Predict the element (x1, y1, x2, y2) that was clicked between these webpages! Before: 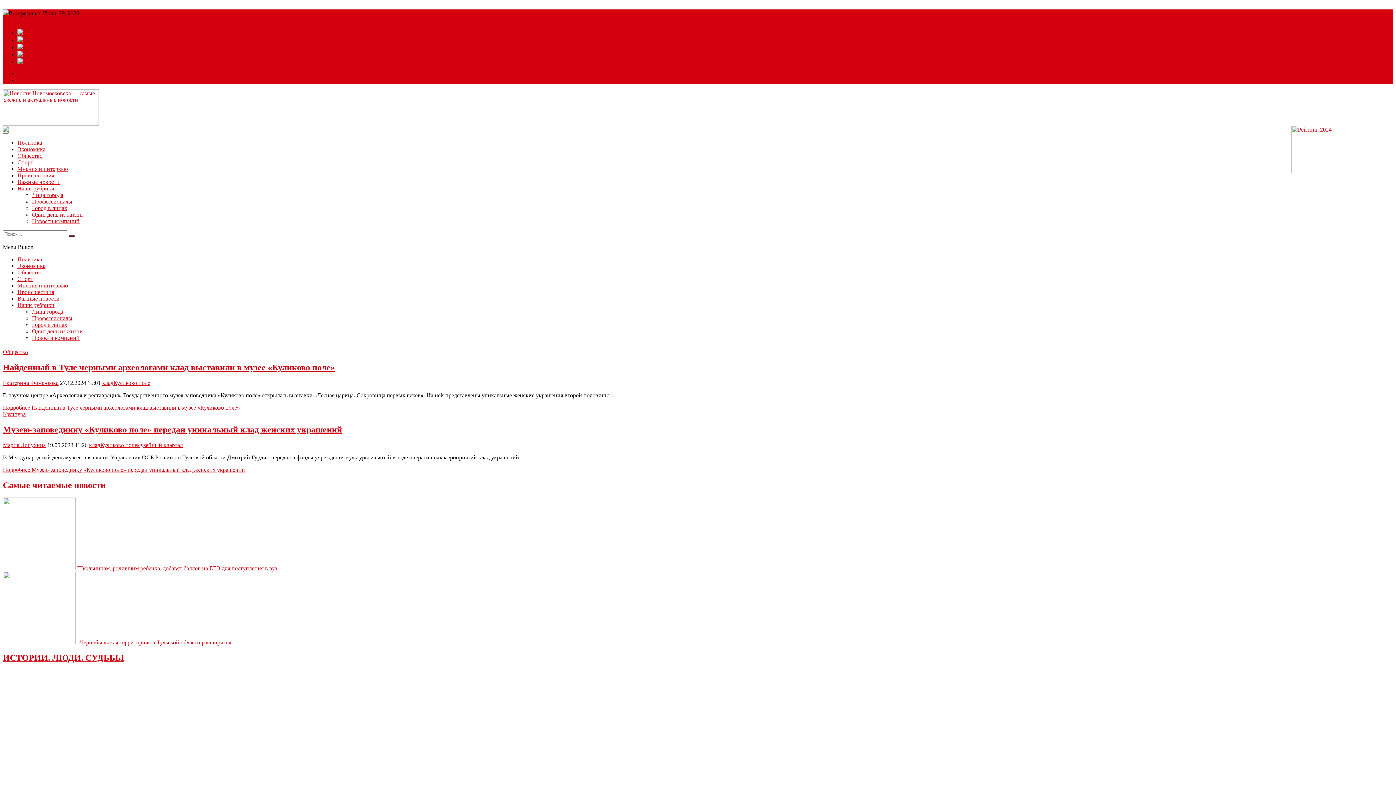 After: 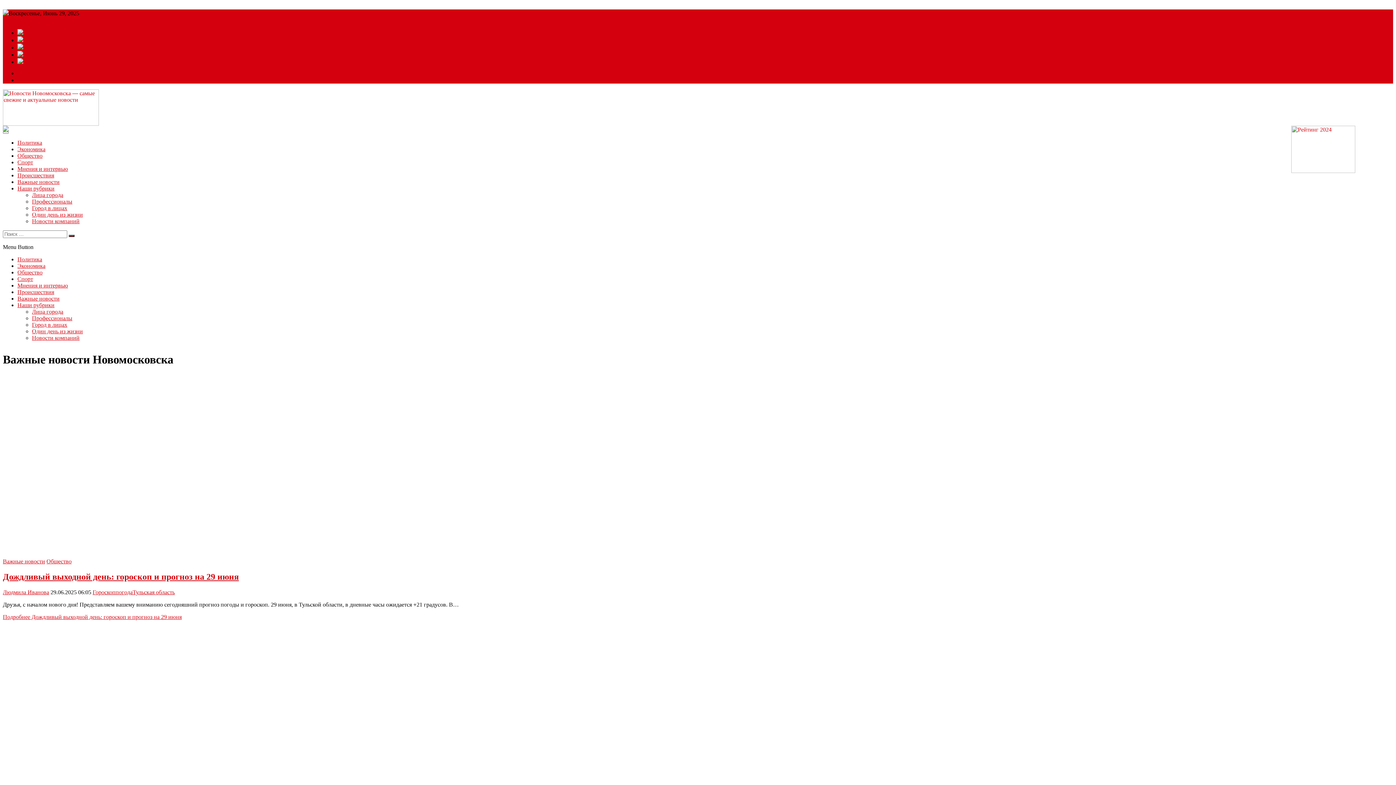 Action: label: Важные новости bbox: (17, 295, 59, 301)